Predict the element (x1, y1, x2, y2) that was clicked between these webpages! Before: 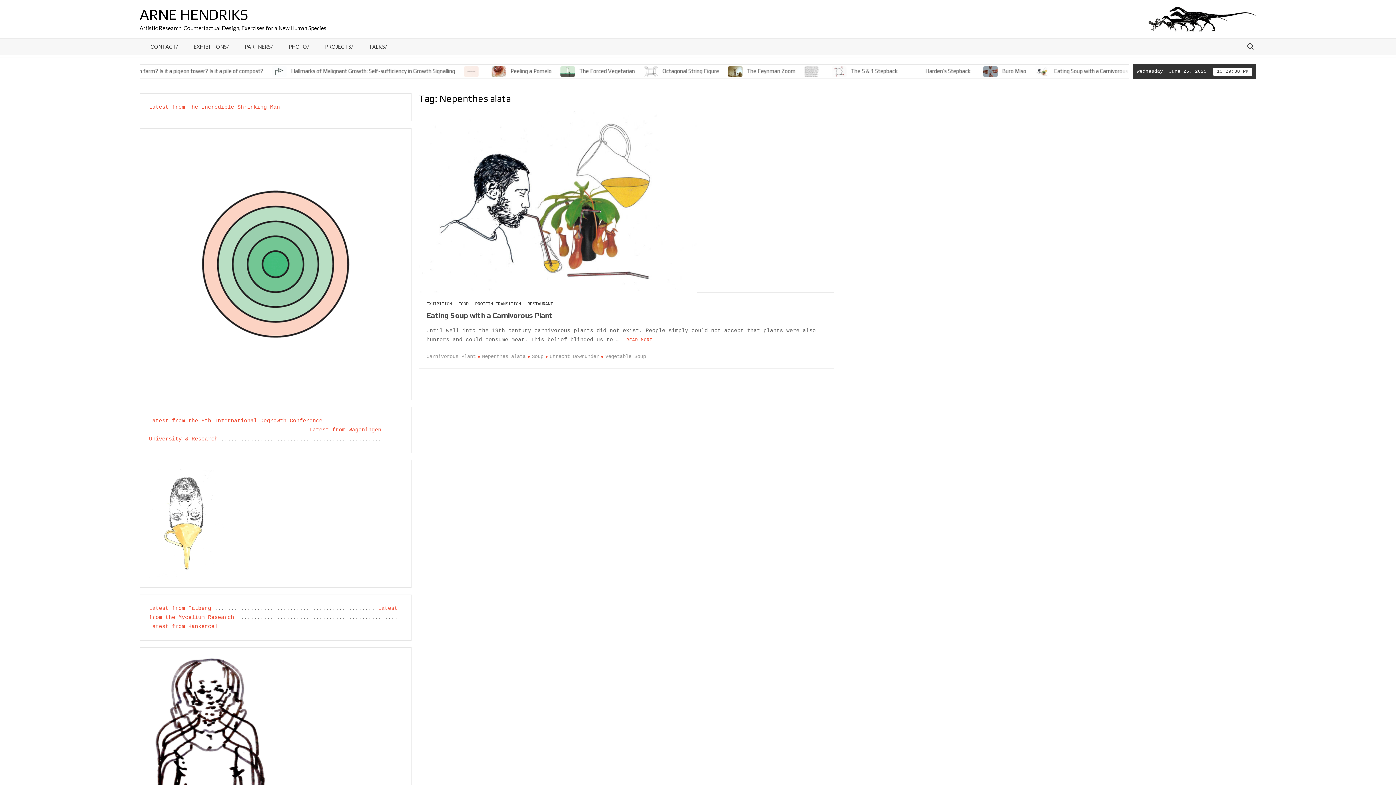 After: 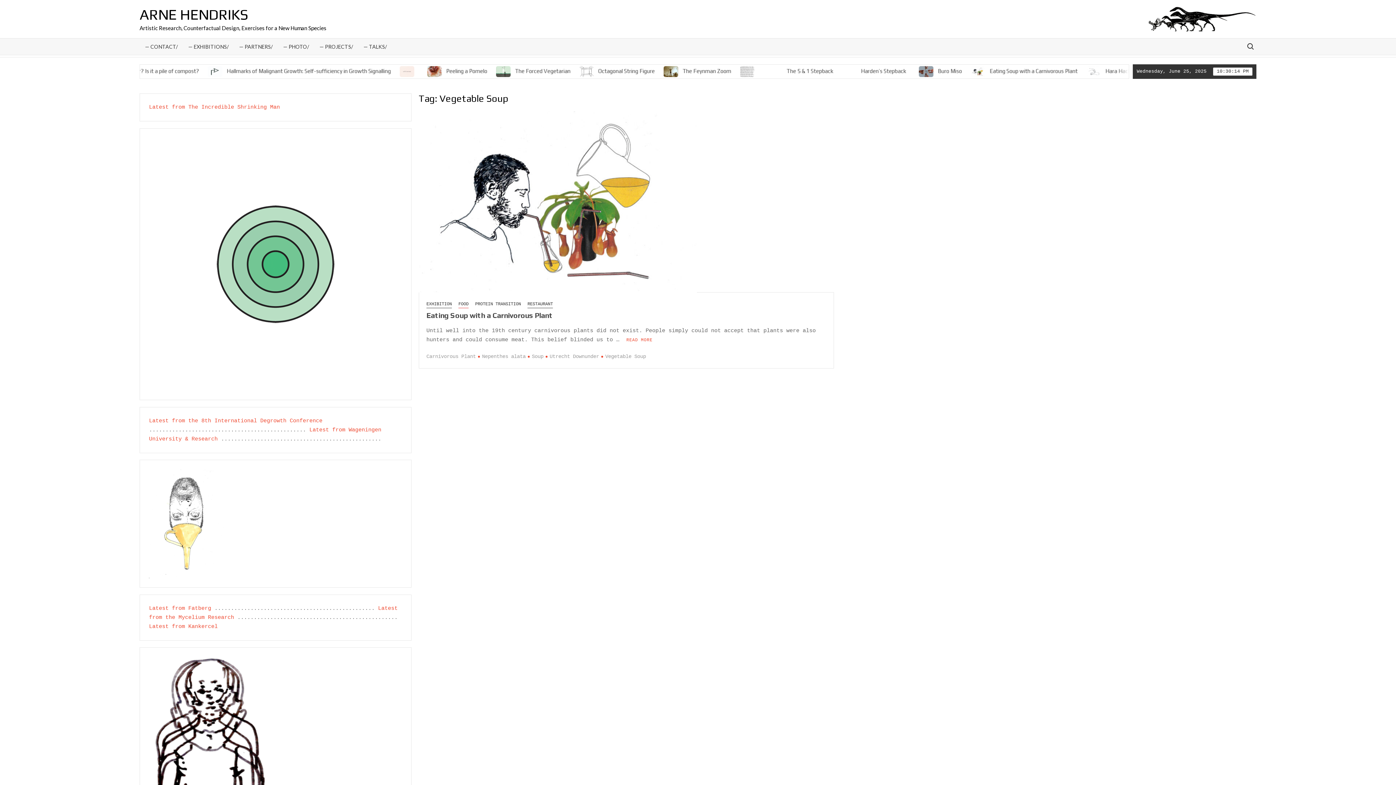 Action: bbox: (601, 353, 646, 359) label: Vegetable Soup